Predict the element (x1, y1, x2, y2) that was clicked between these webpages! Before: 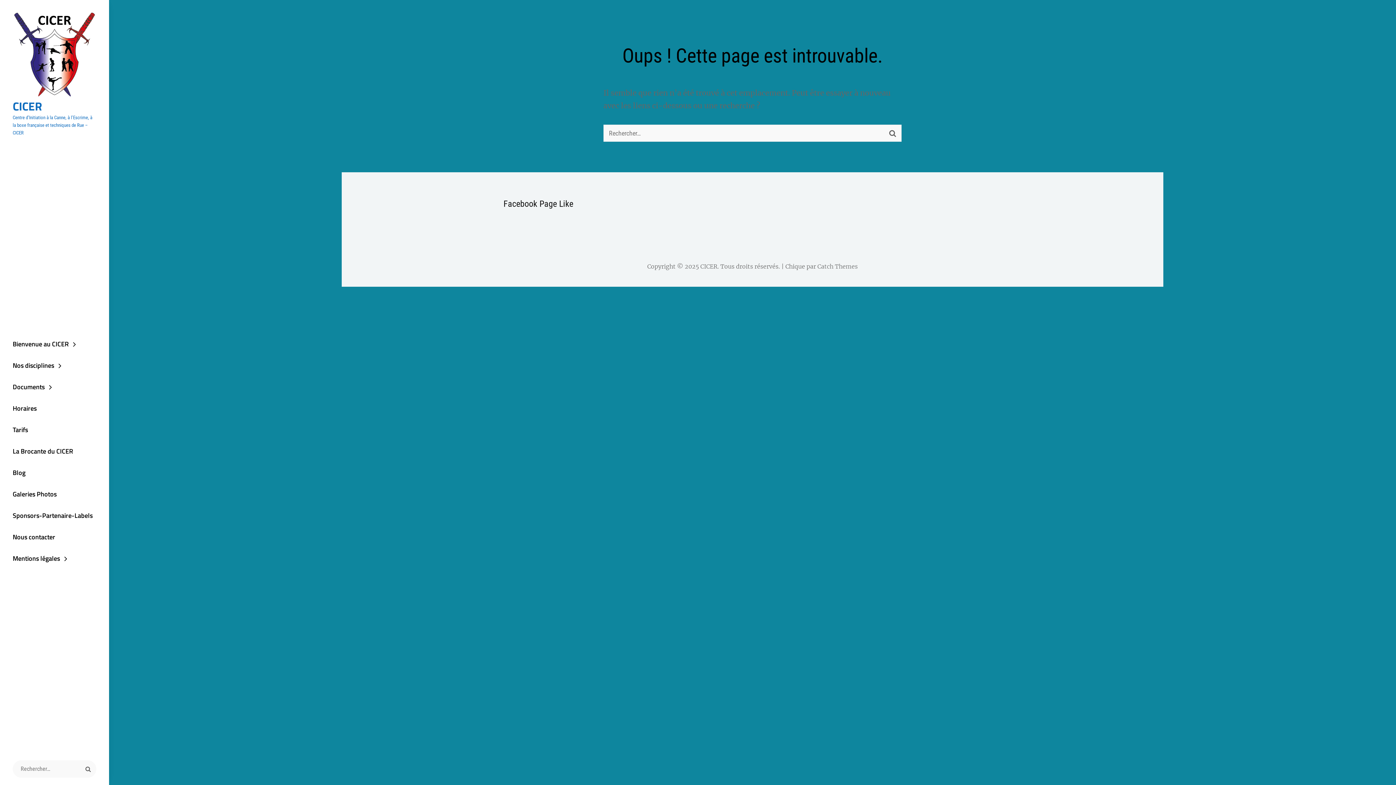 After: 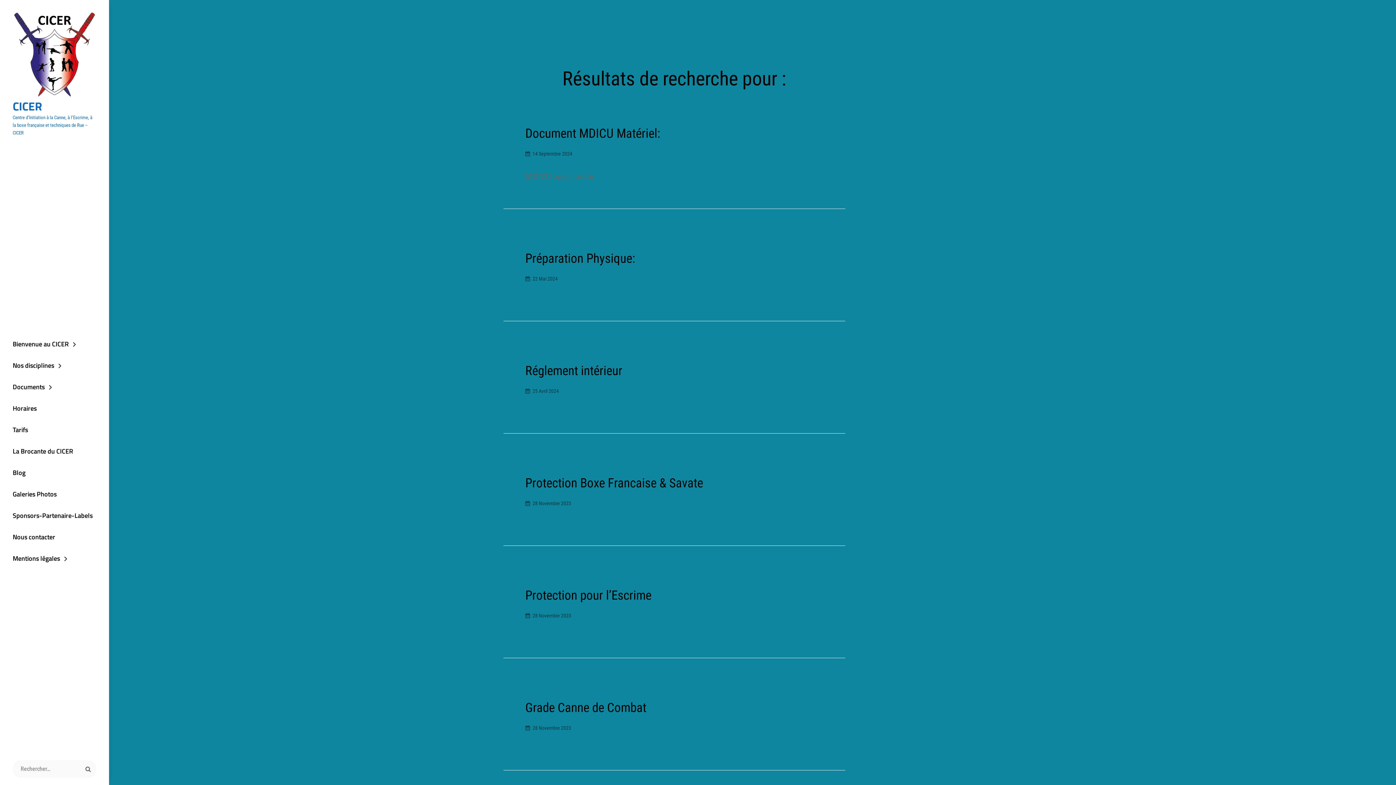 Action: bbox: (80, 760, 96, 778)